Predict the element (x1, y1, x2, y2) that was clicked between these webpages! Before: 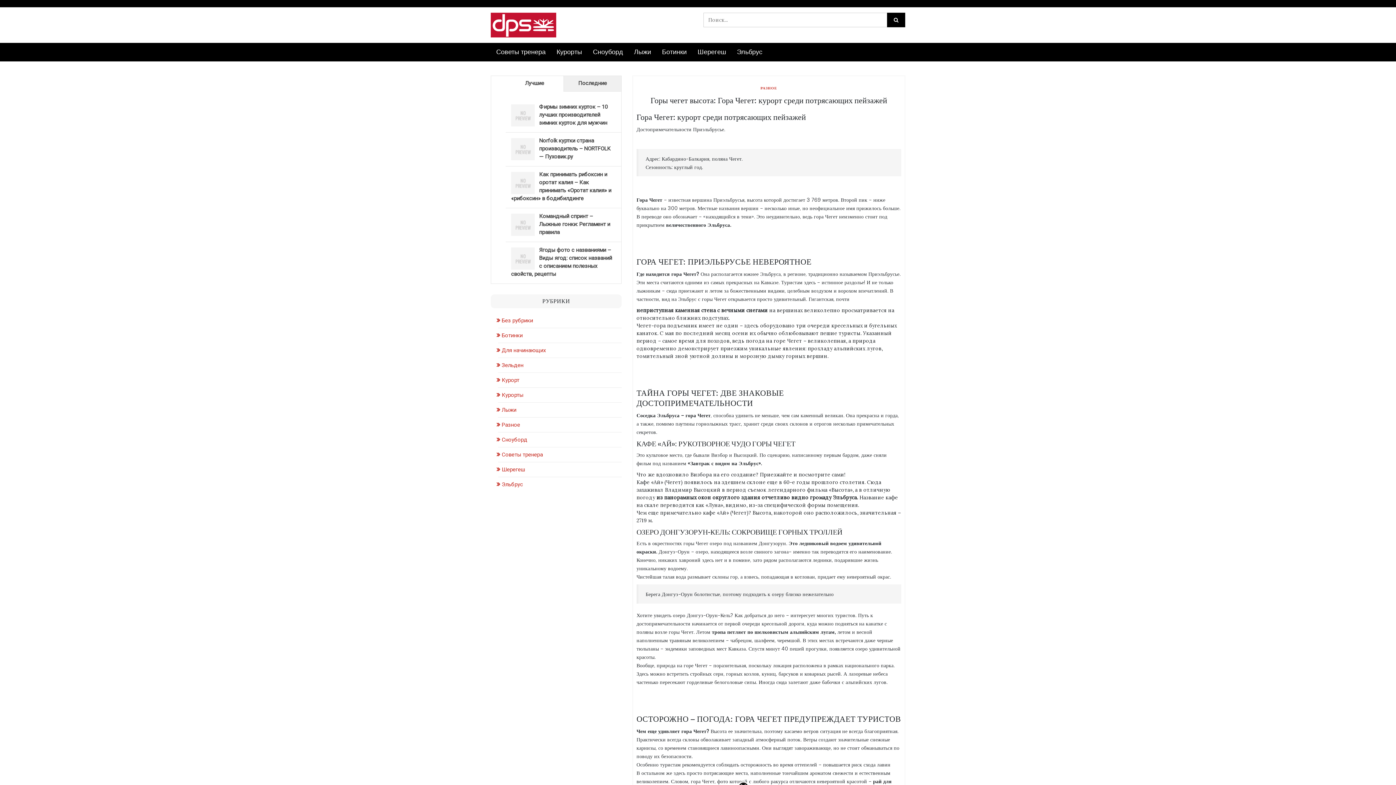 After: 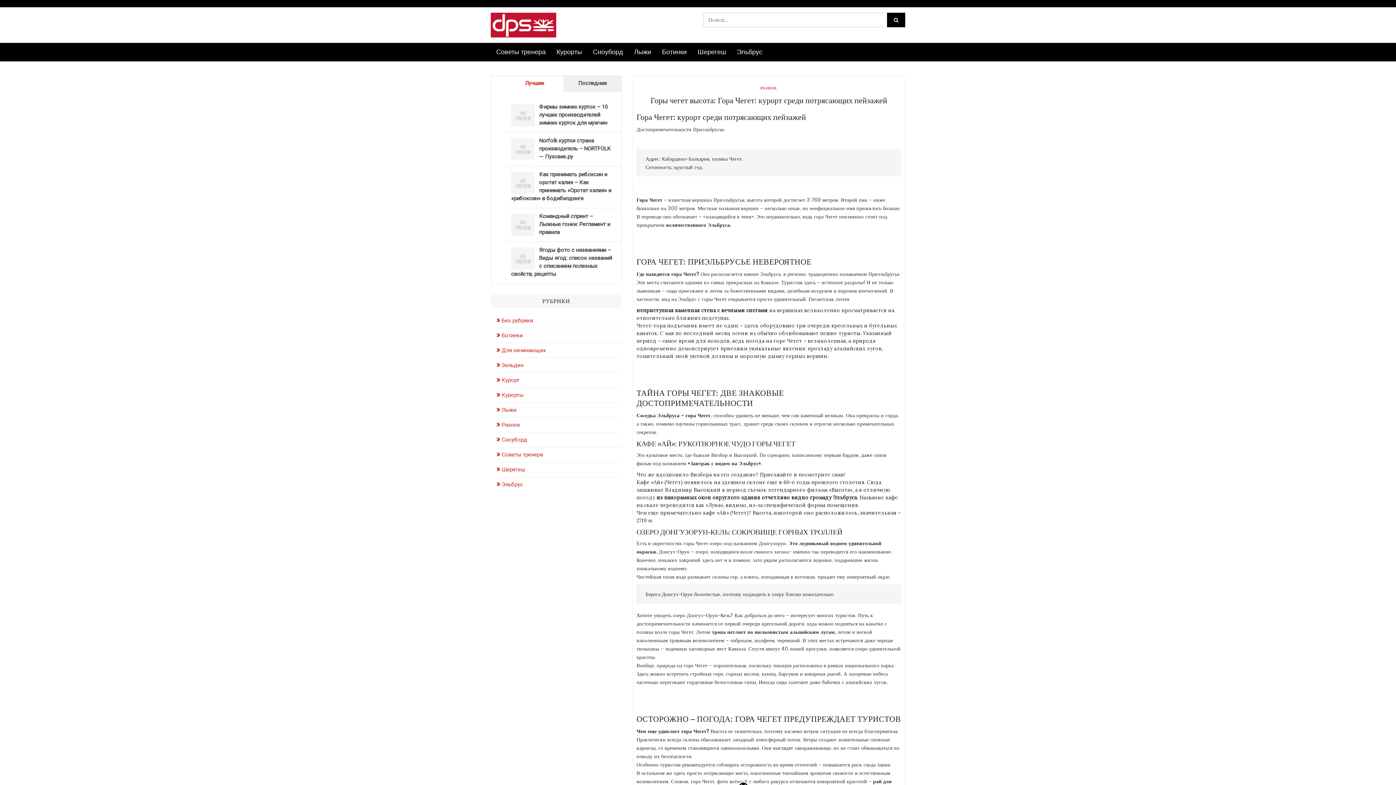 Action: label: Лучшие bbox: (505, 75, 563, 91)